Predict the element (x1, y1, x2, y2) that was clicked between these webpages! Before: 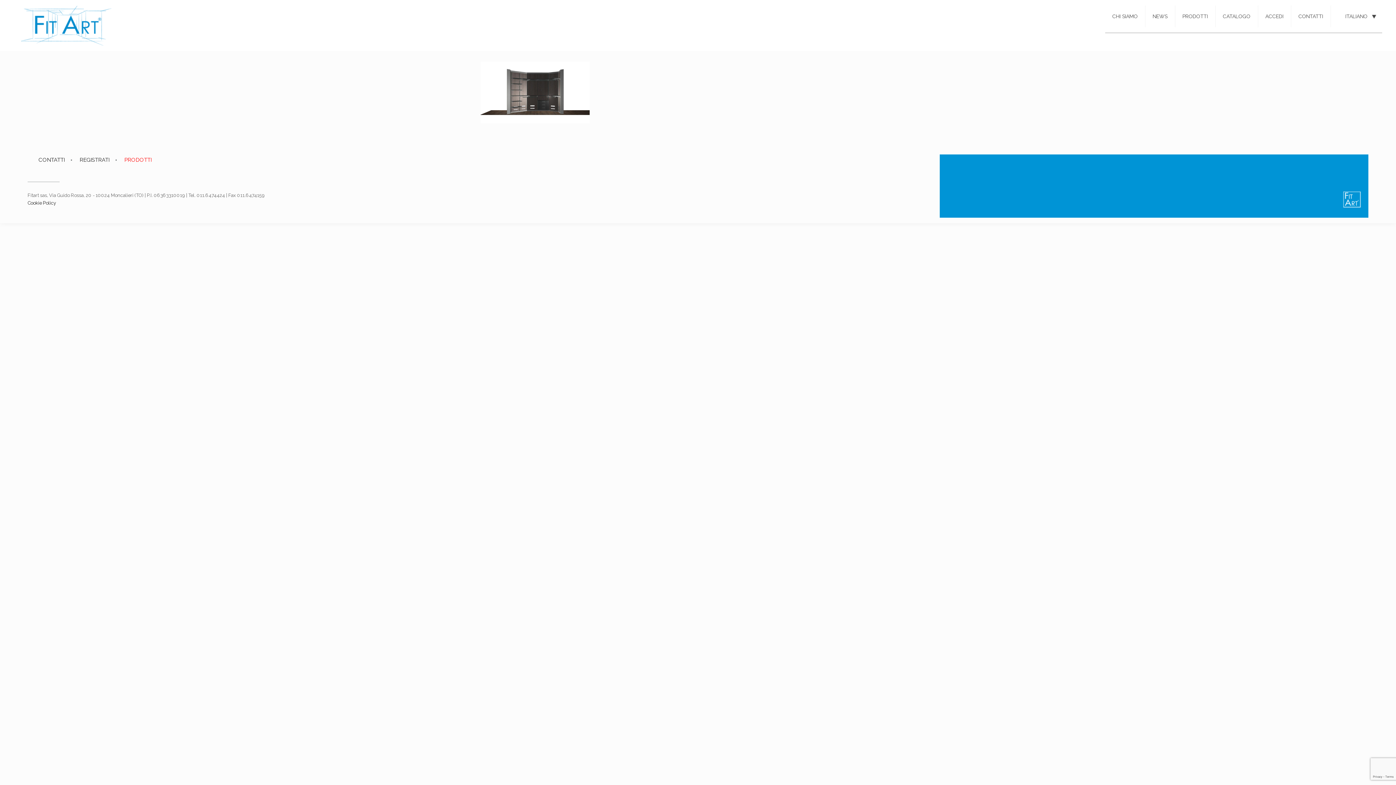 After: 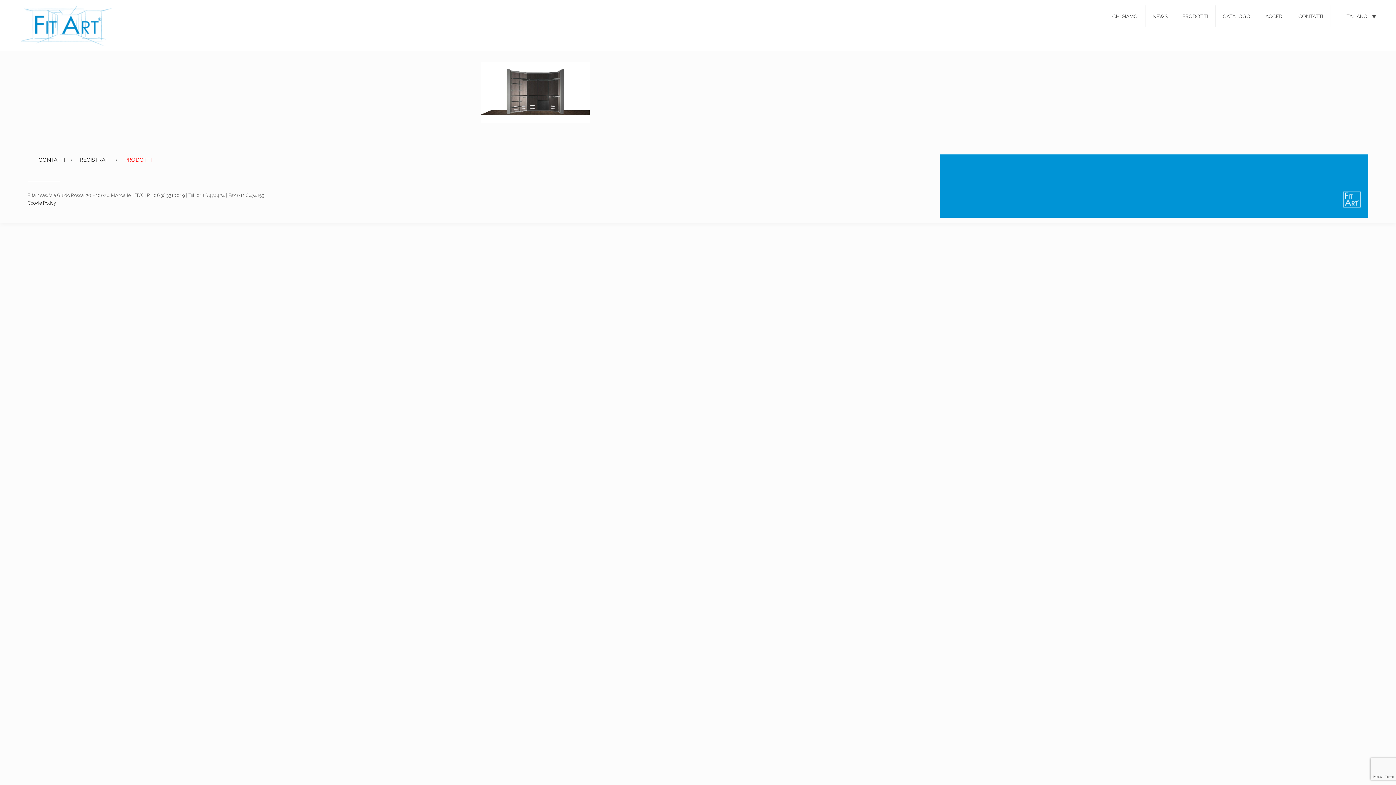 Action: bbox: (1331, 0, 1382, 32) label: ITALIANO